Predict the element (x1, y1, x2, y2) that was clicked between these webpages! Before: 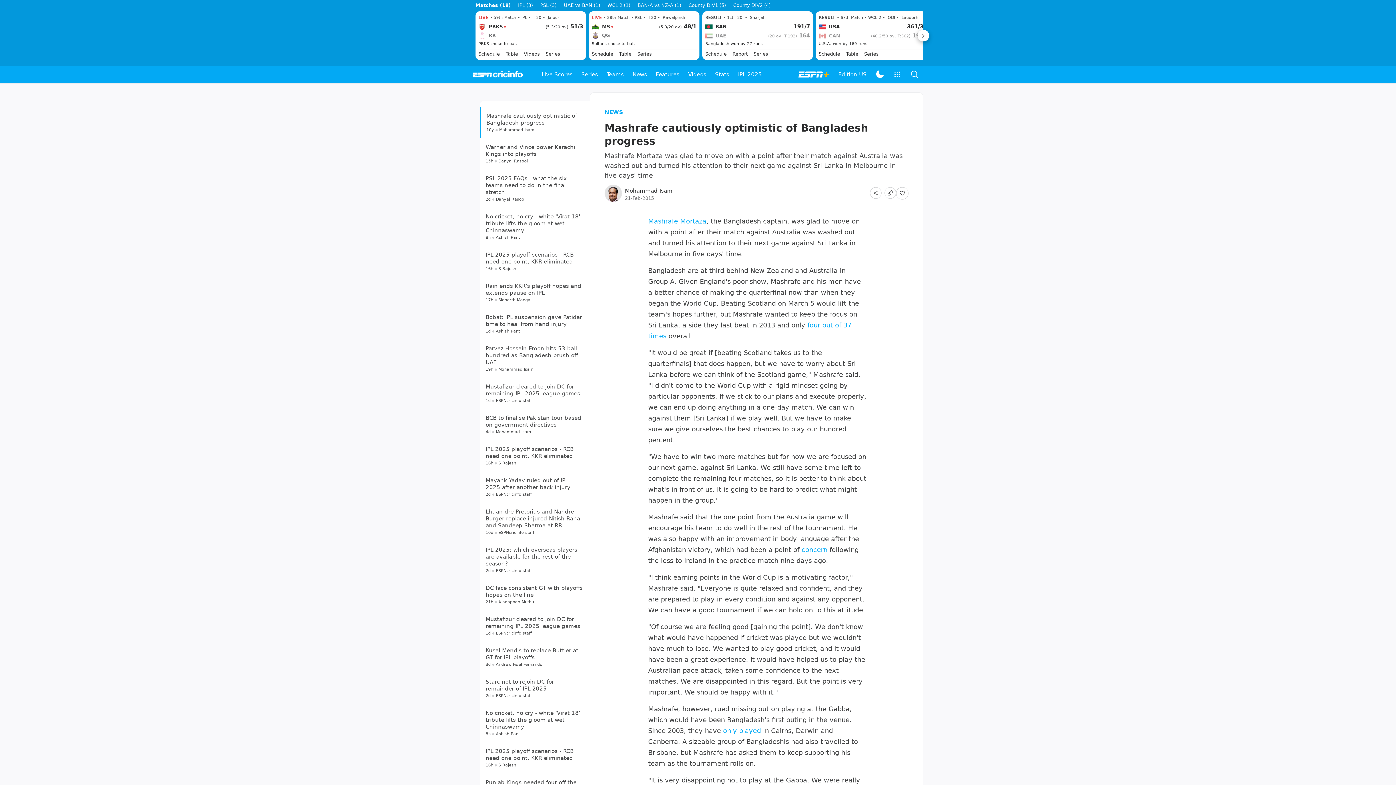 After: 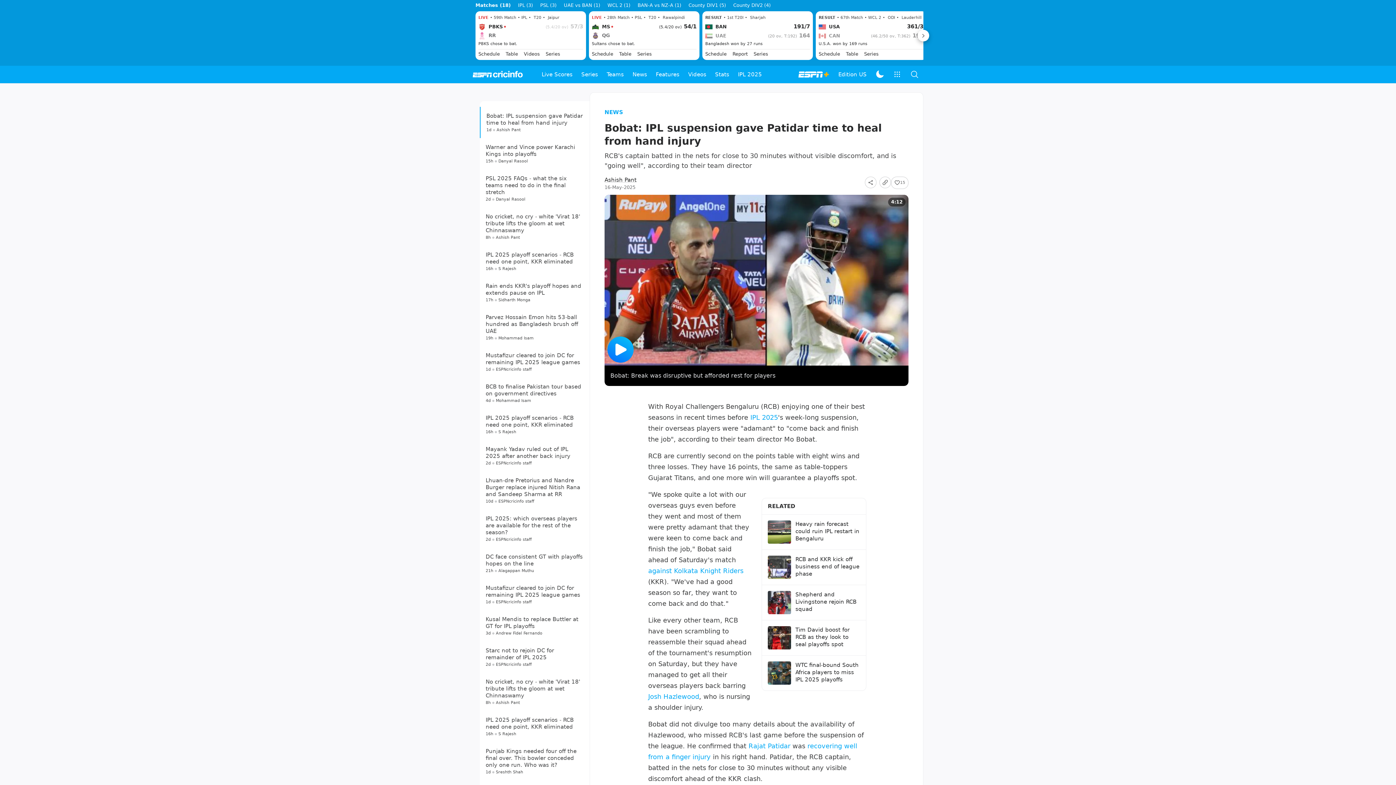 Action: bbox: (485, 456, 582, 469) label: Bobat: IPL suspension gave Patidar time to heal from hand injury